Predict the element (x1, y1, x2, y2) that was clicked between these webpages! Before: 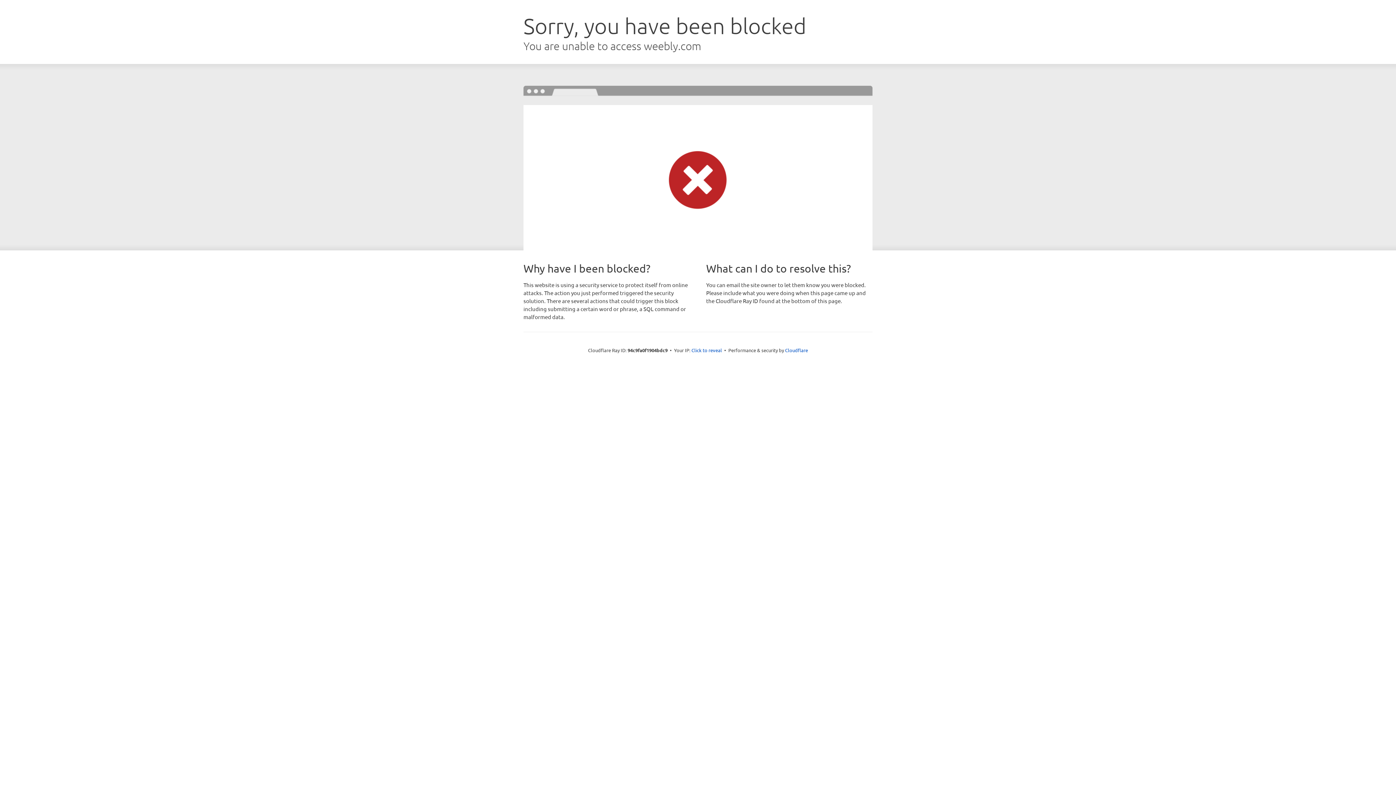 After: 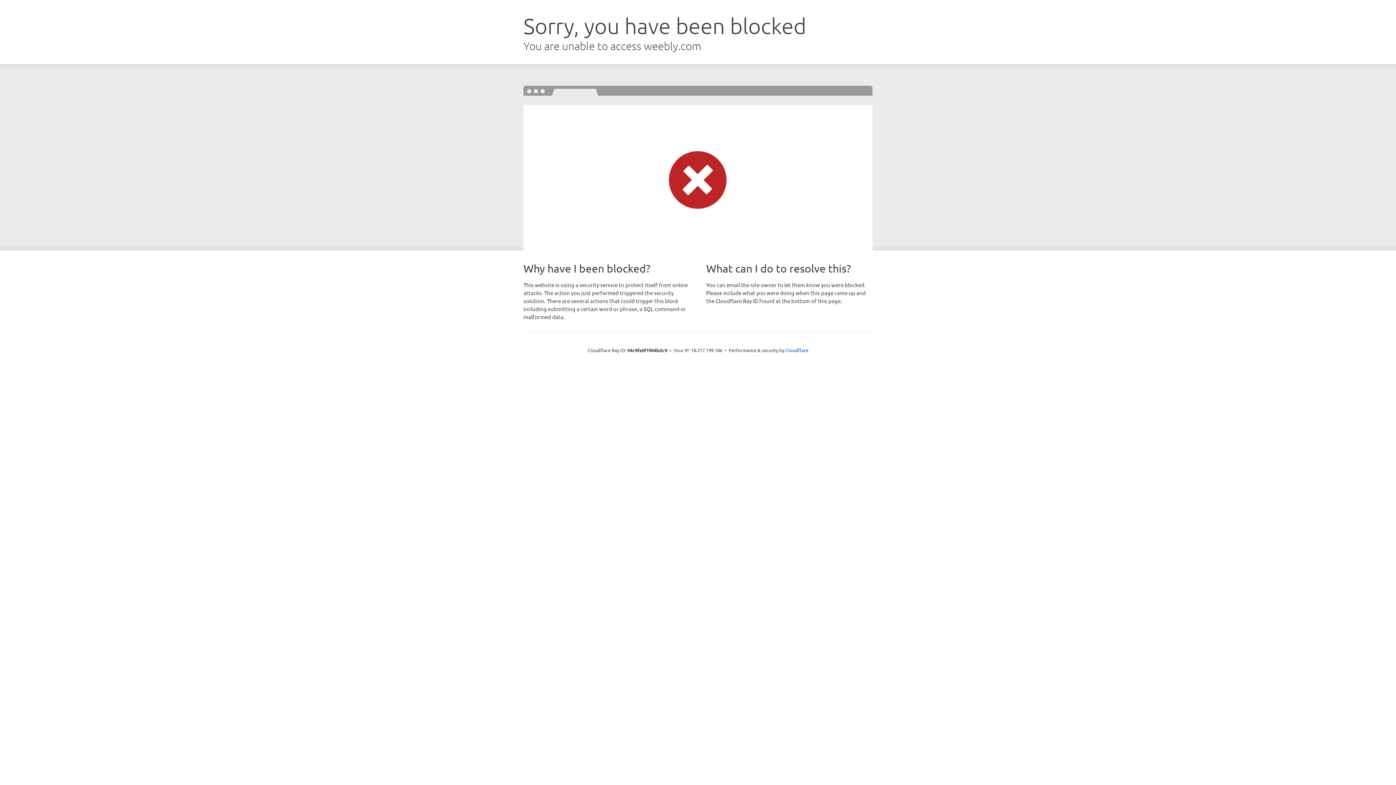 Action: label: Click to reveal bbox: (691, 346, 722, 353)